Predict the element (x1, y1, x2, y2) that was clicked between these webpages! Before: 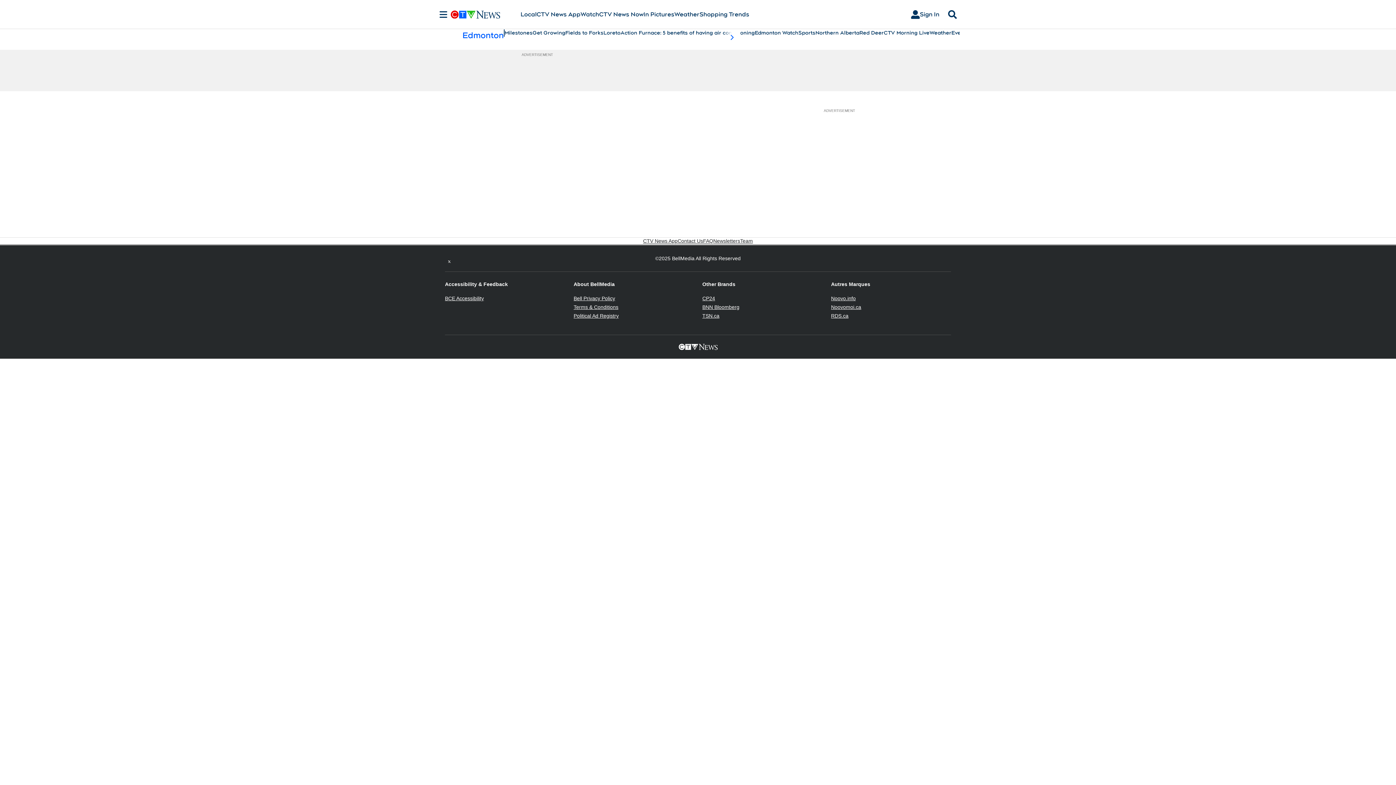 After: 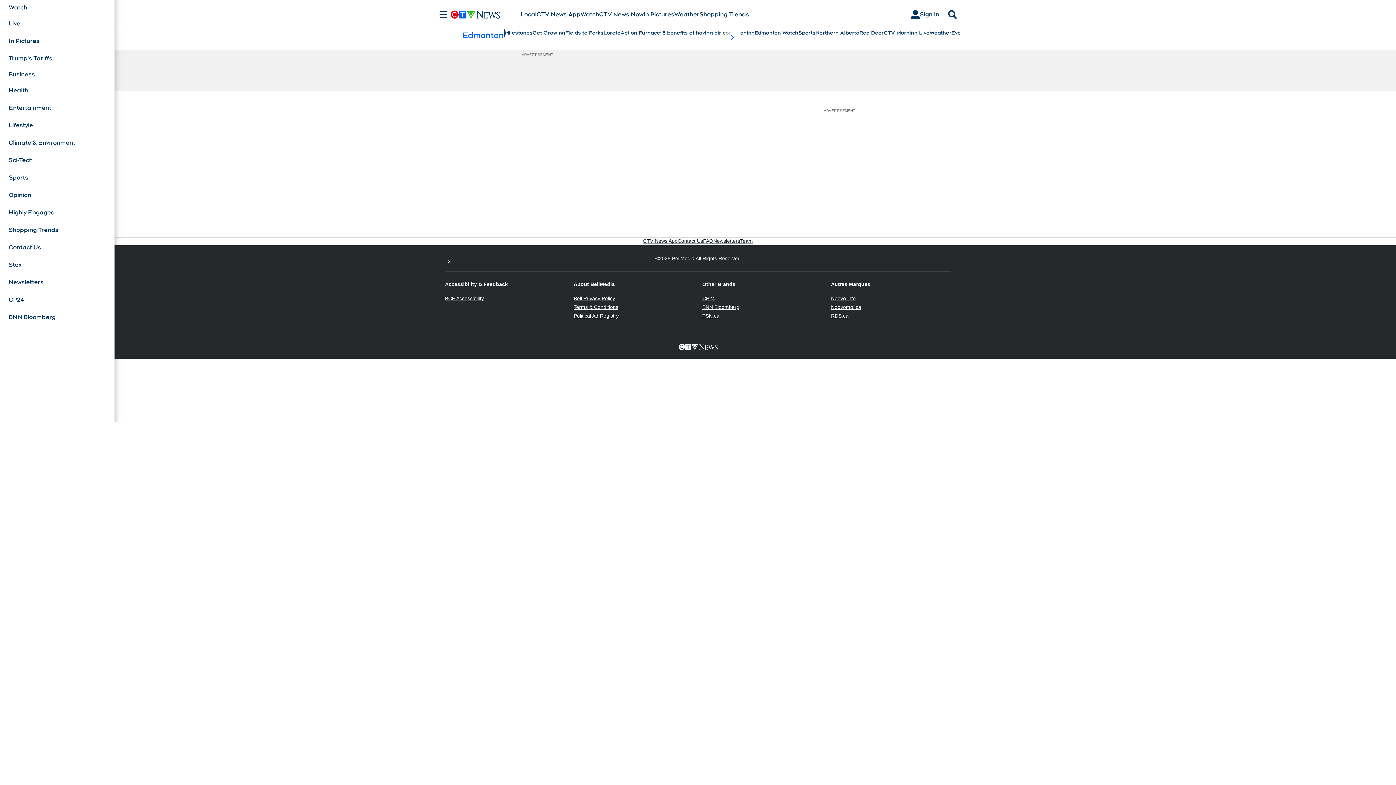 Action: label: Sections bbox: (436, 10, 450, 18)